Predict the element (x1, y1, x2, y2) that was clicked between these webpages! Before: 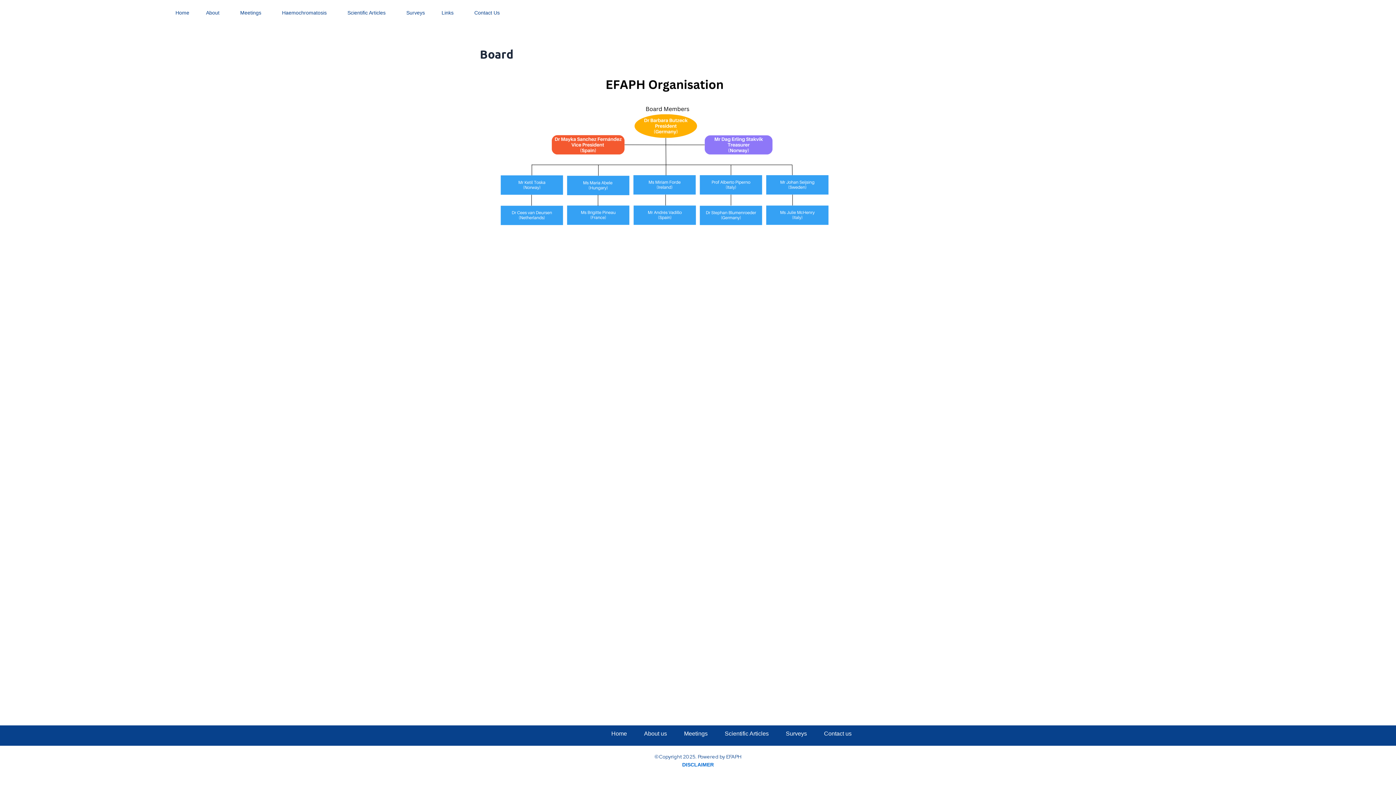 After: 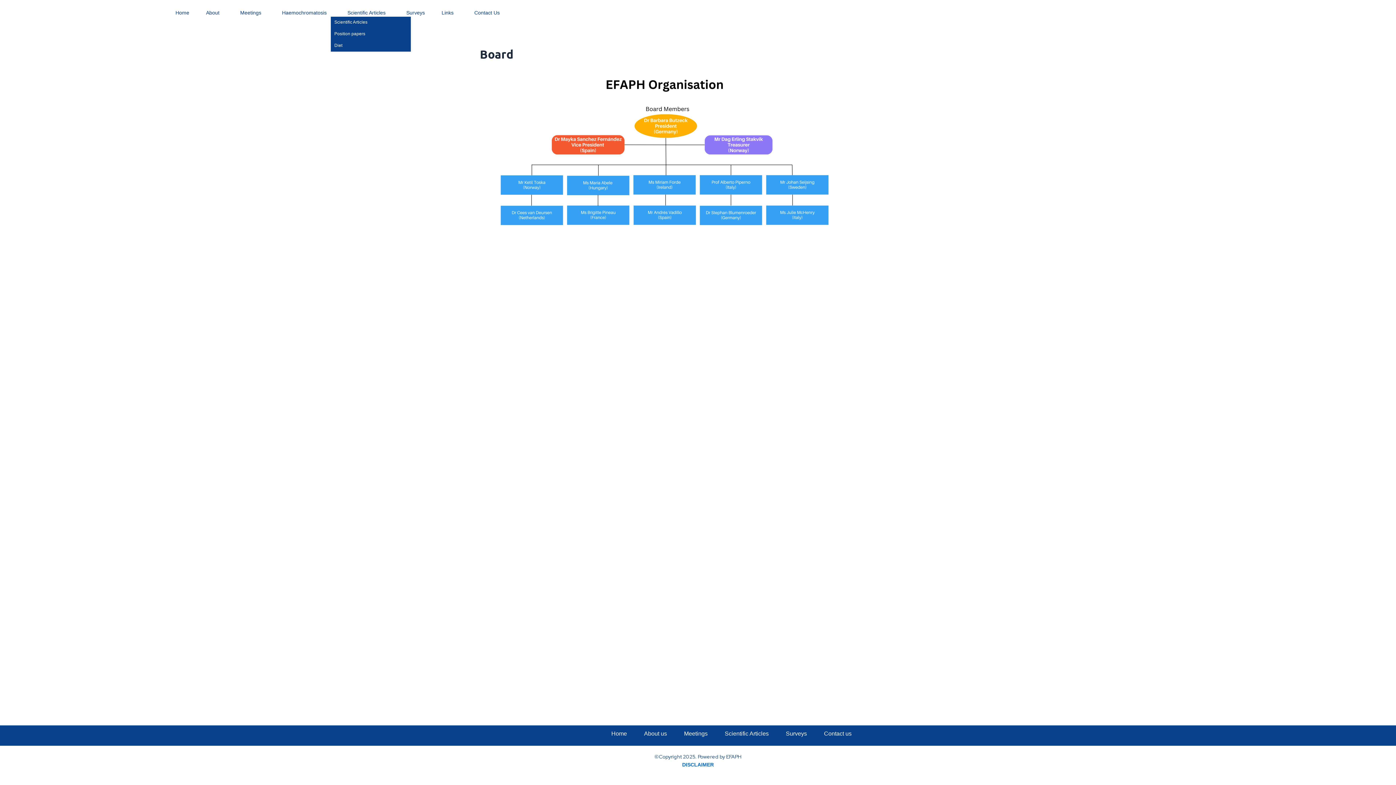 Action: label: Scientific Articles bbox: (330, 8, 389, 16)